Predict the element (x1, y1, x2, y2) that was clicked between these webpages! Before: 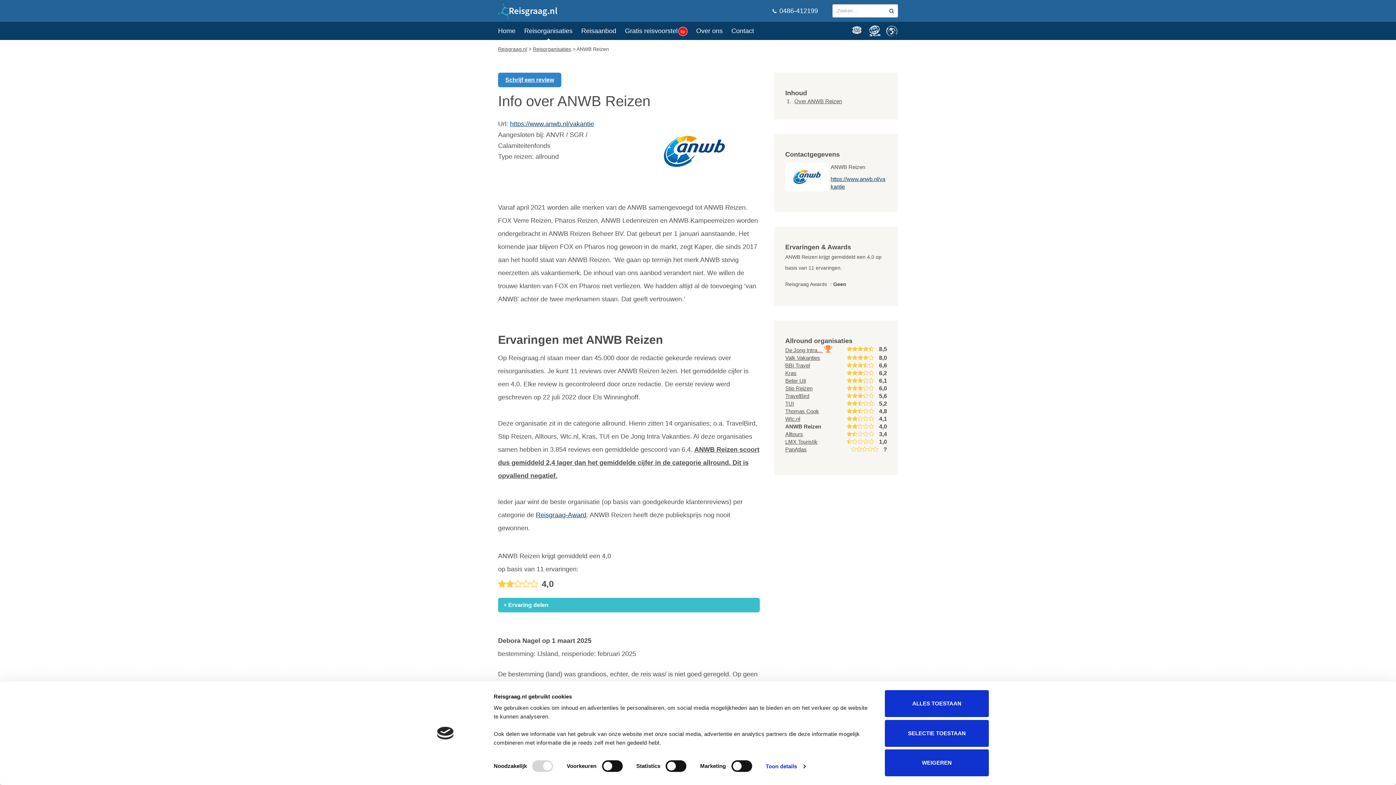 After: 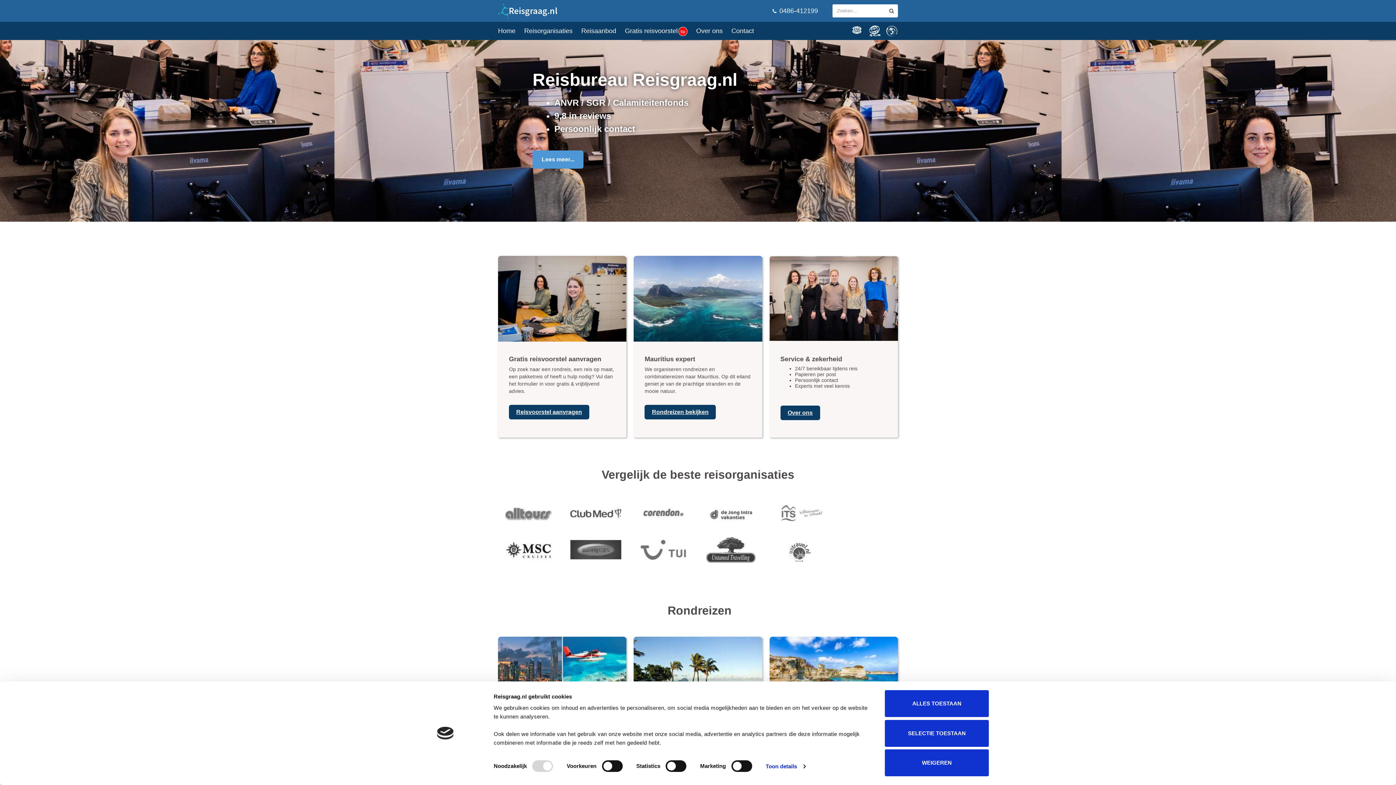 Action: label: Home bbox: (498, 21, 520, 40)